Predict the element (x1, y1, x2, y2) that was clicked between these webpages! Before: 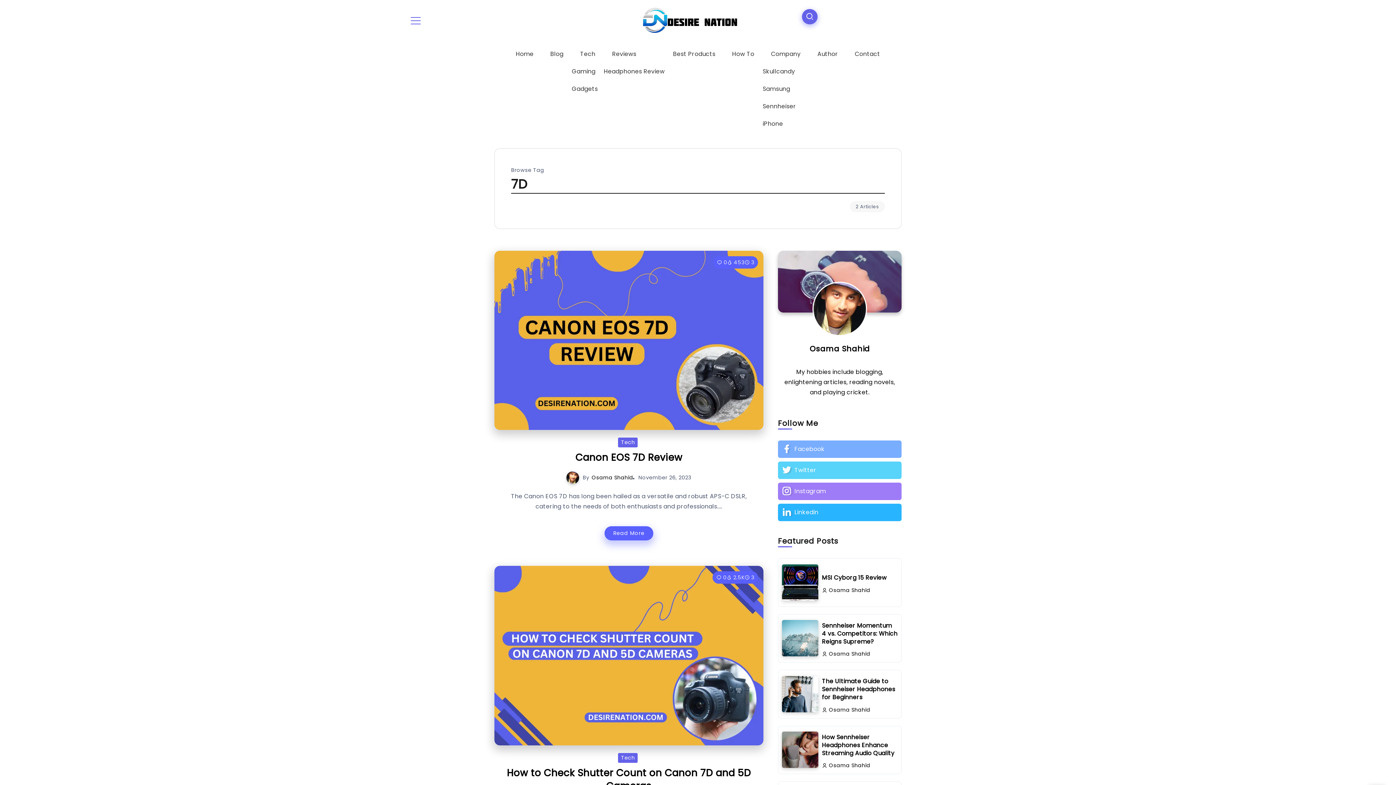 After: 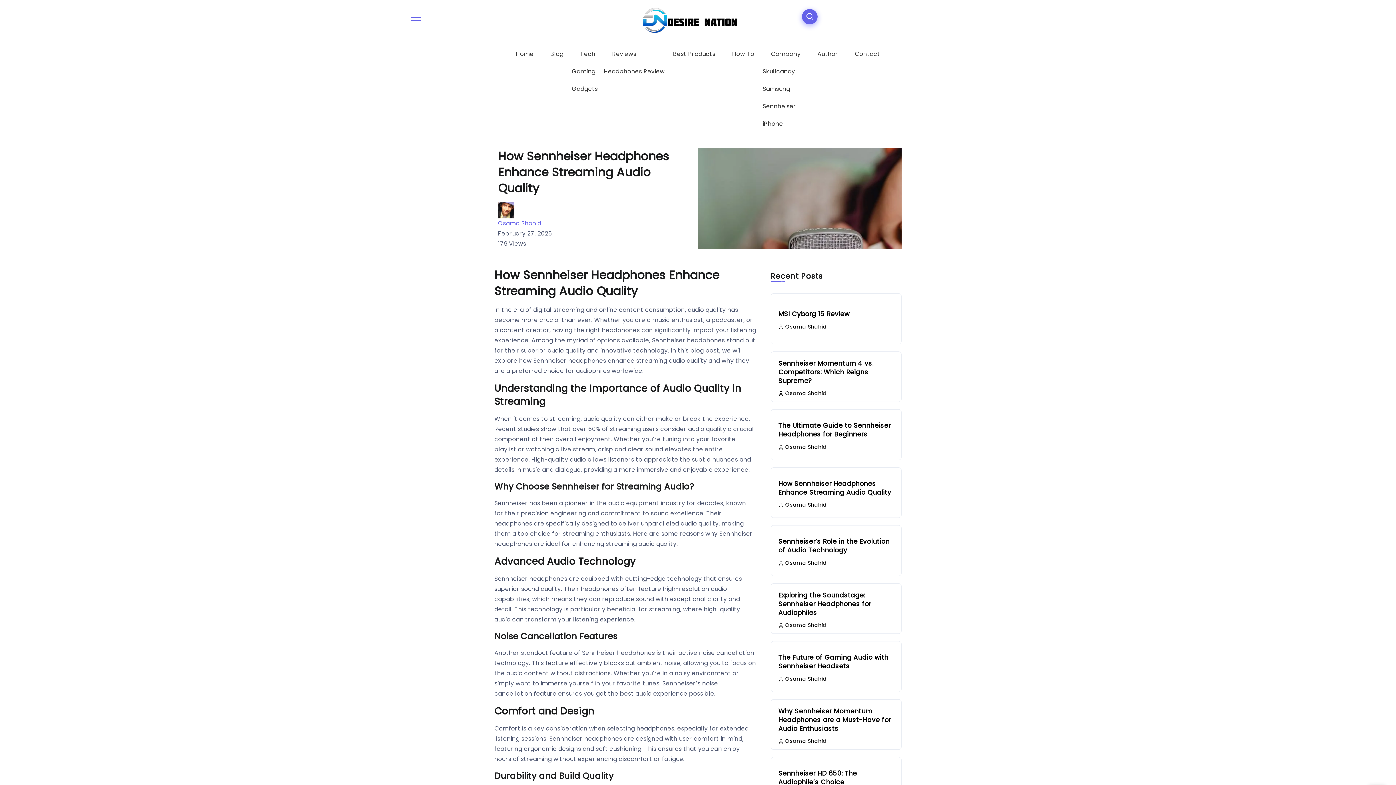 Action: bbox: (822, 732, 894, 758) label: How Sennheiser Headphones Enhance Streaming Audio Quality